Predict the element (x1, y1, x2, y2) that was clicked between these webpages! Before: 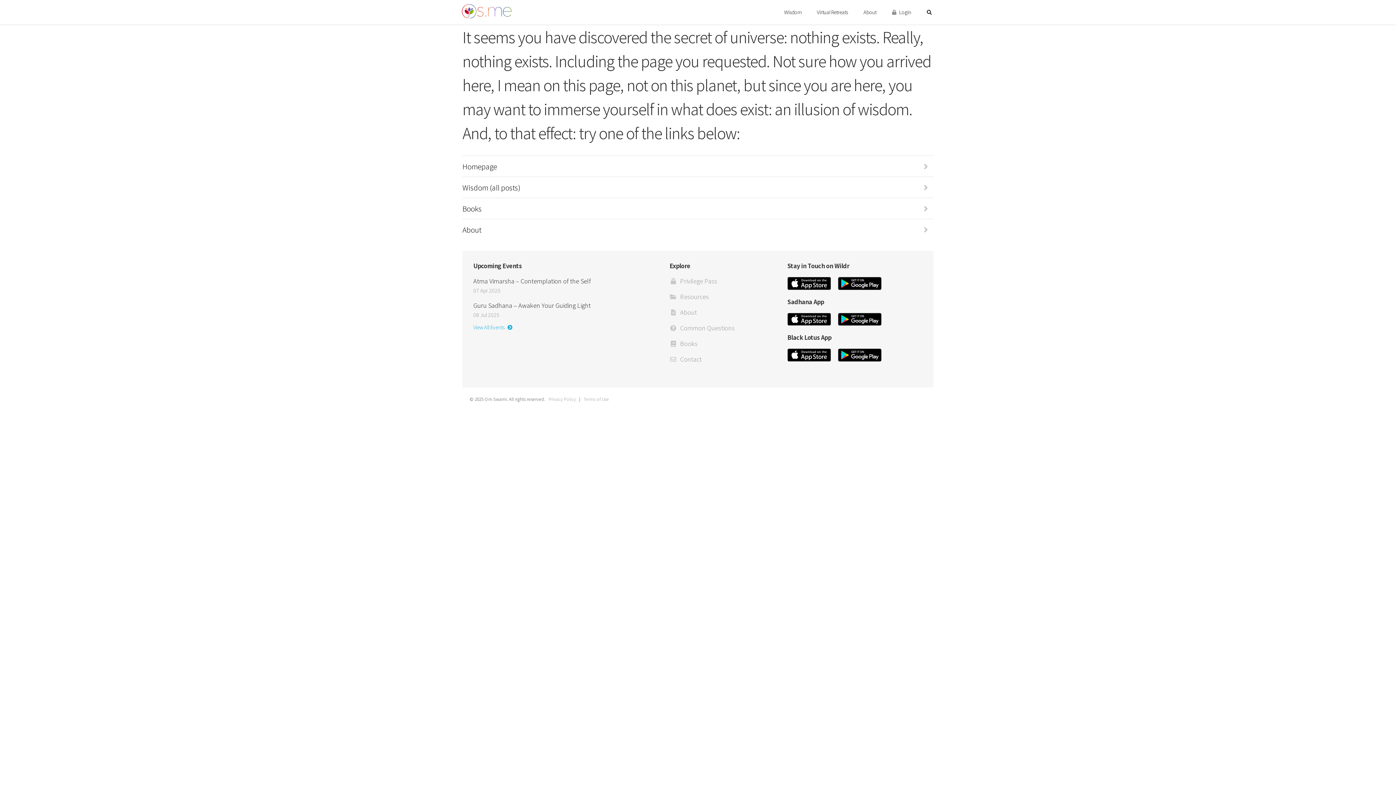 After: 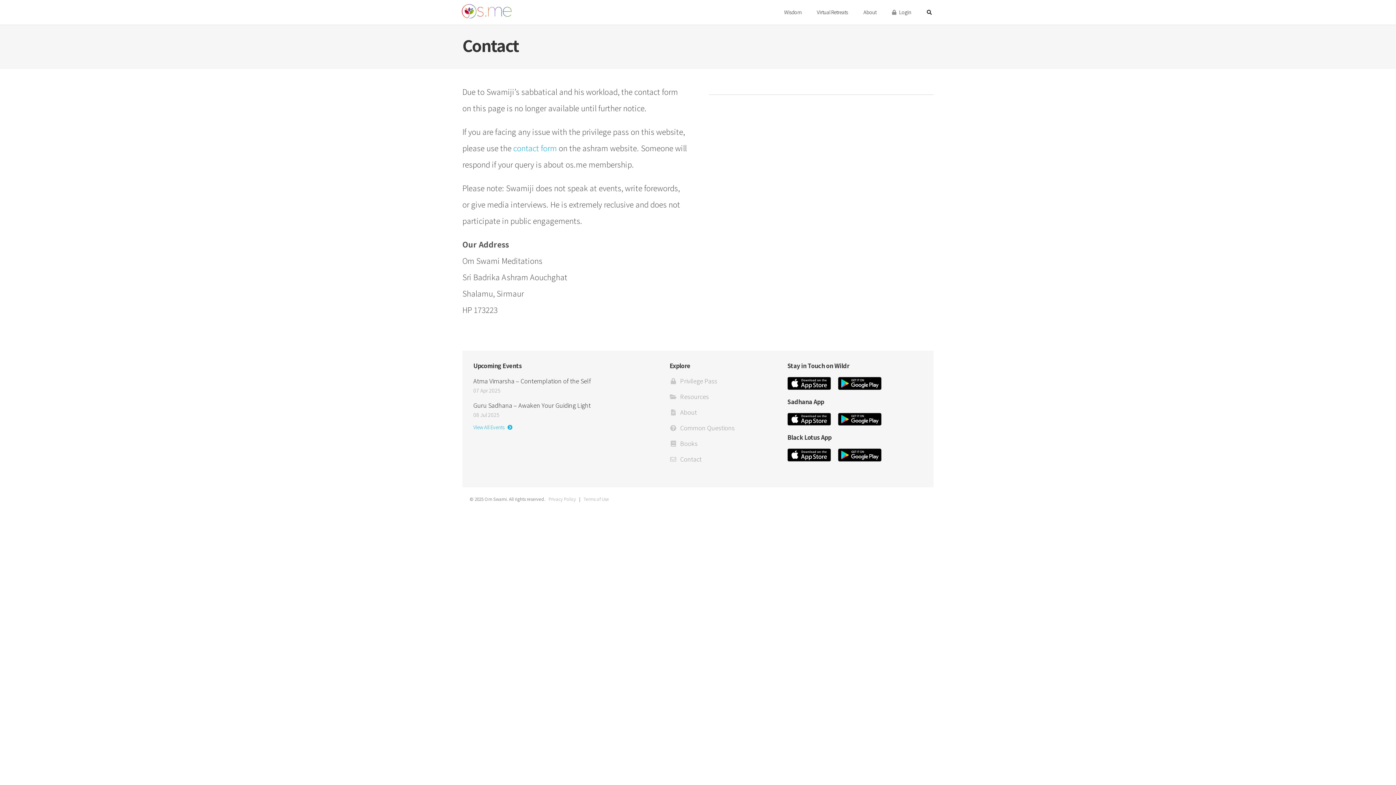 Action: bbox: (669, 351, 765, 367) label:  Contact